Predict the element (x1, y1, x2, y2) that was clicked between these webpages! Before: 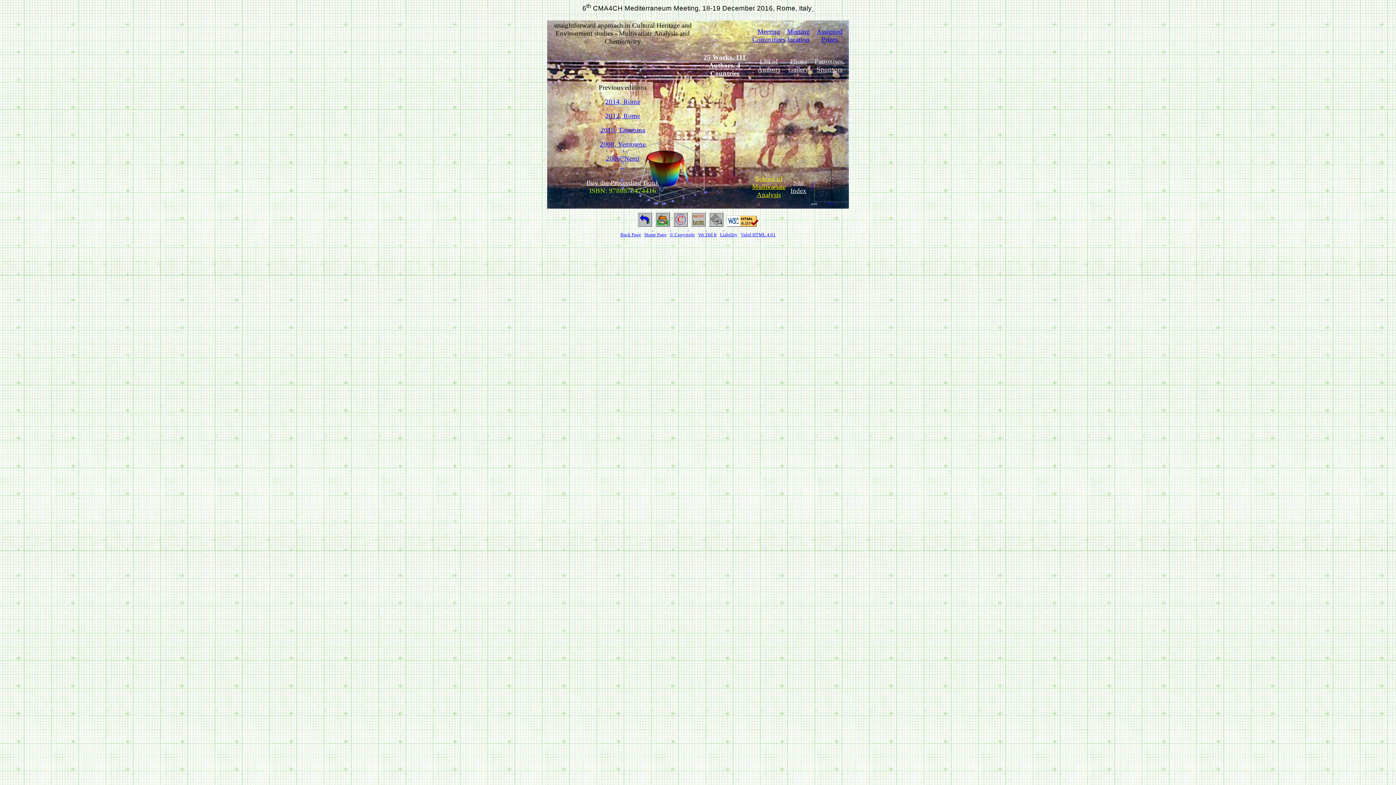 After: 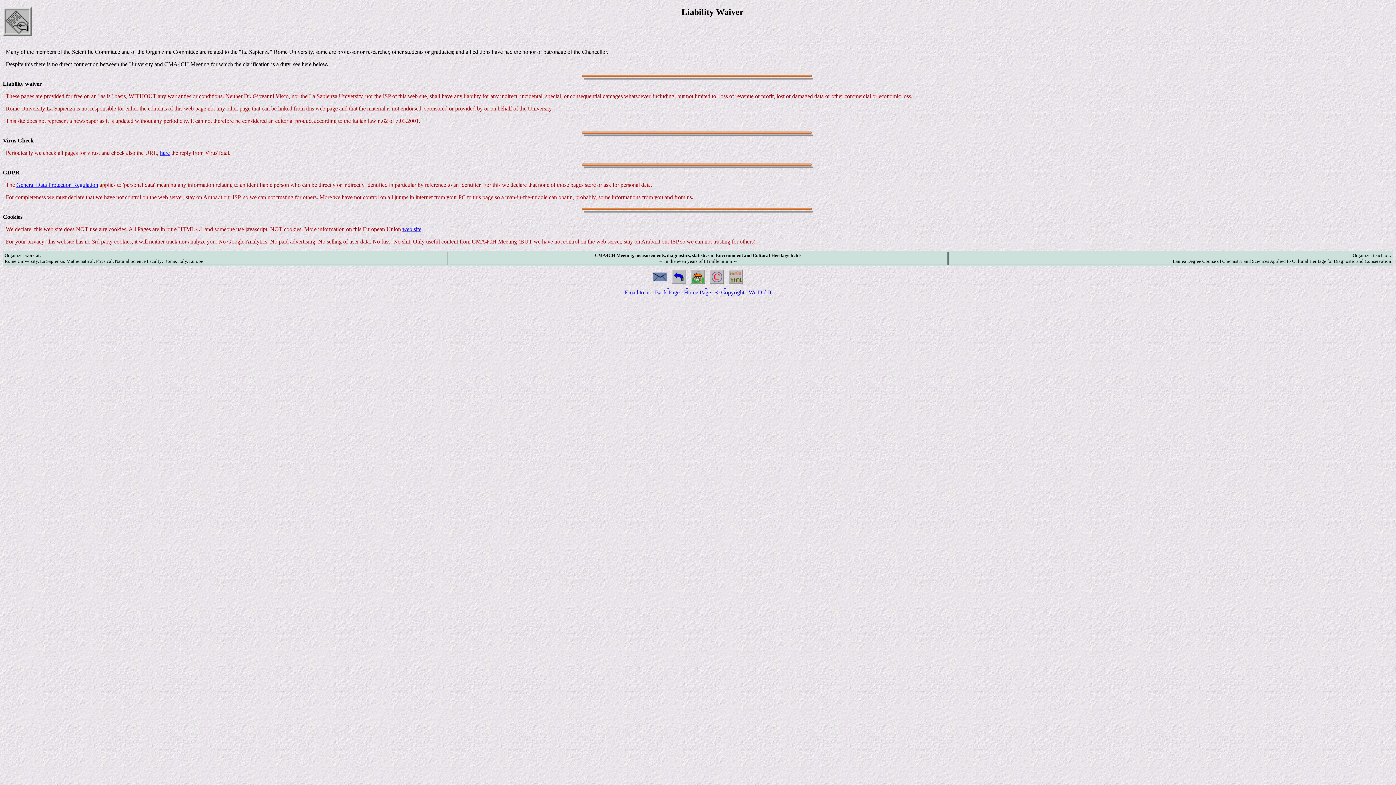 Action: bbox: (720, 232, 737, 237) label: Liability